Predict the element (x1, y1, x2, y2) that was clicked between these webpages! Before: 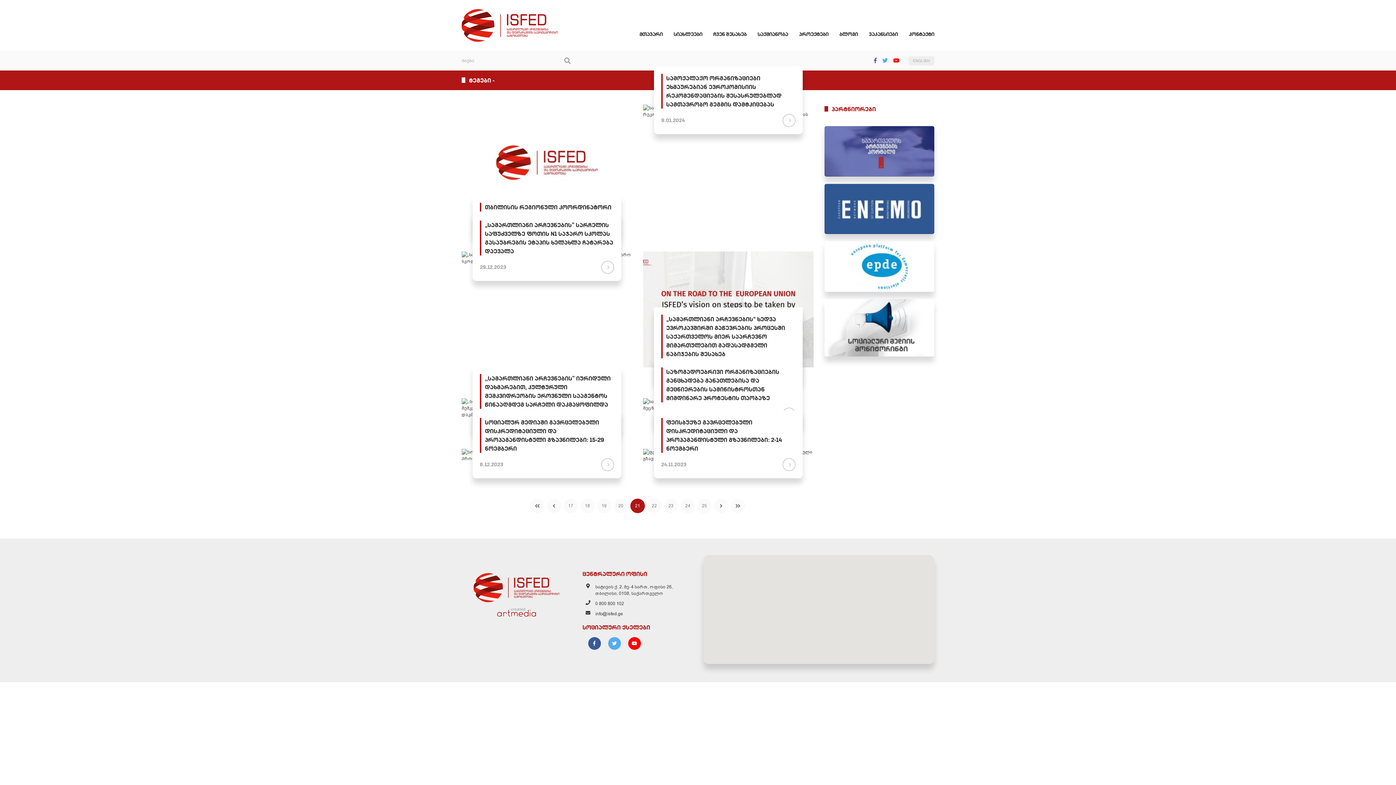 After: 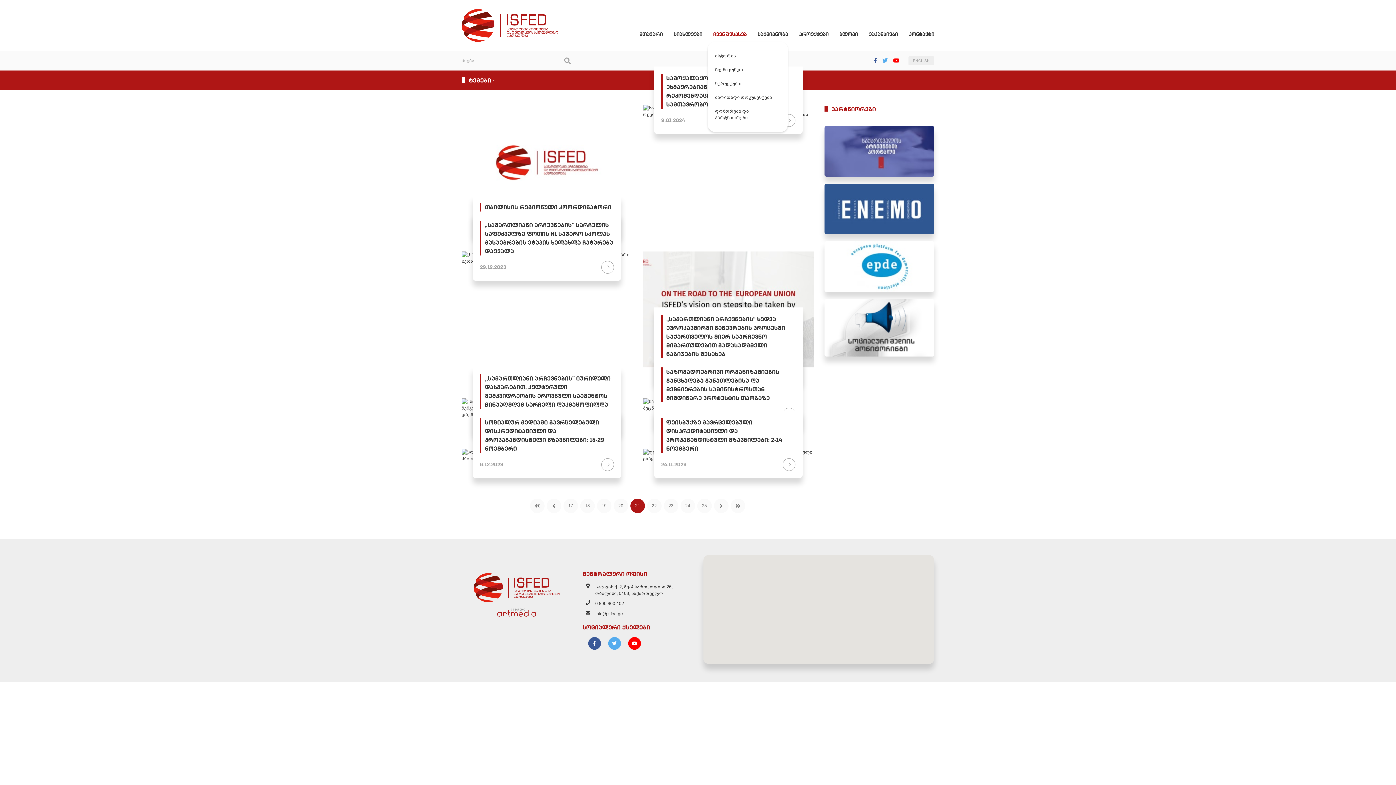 Action: bbox: (713, 30, 746, 37) label: ჩვენ შესახებ